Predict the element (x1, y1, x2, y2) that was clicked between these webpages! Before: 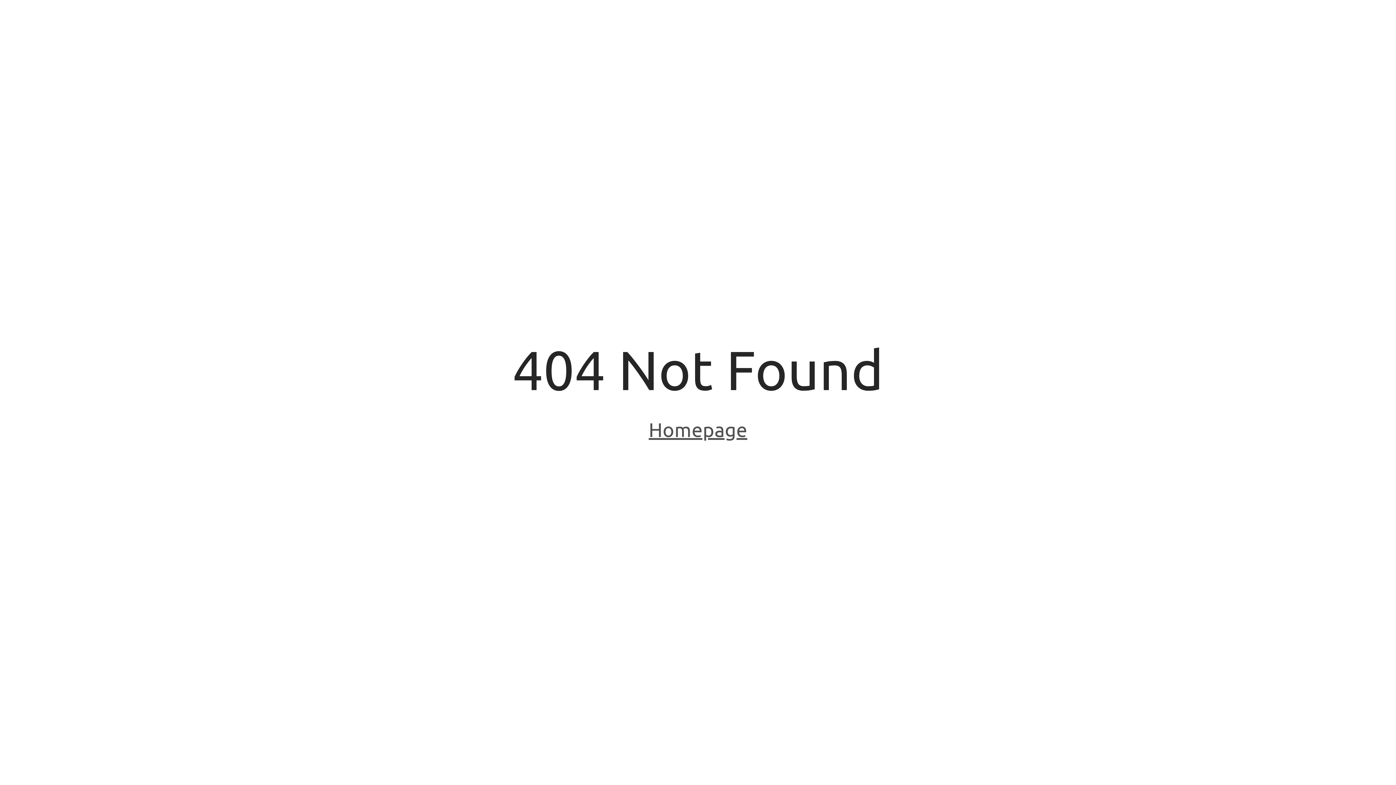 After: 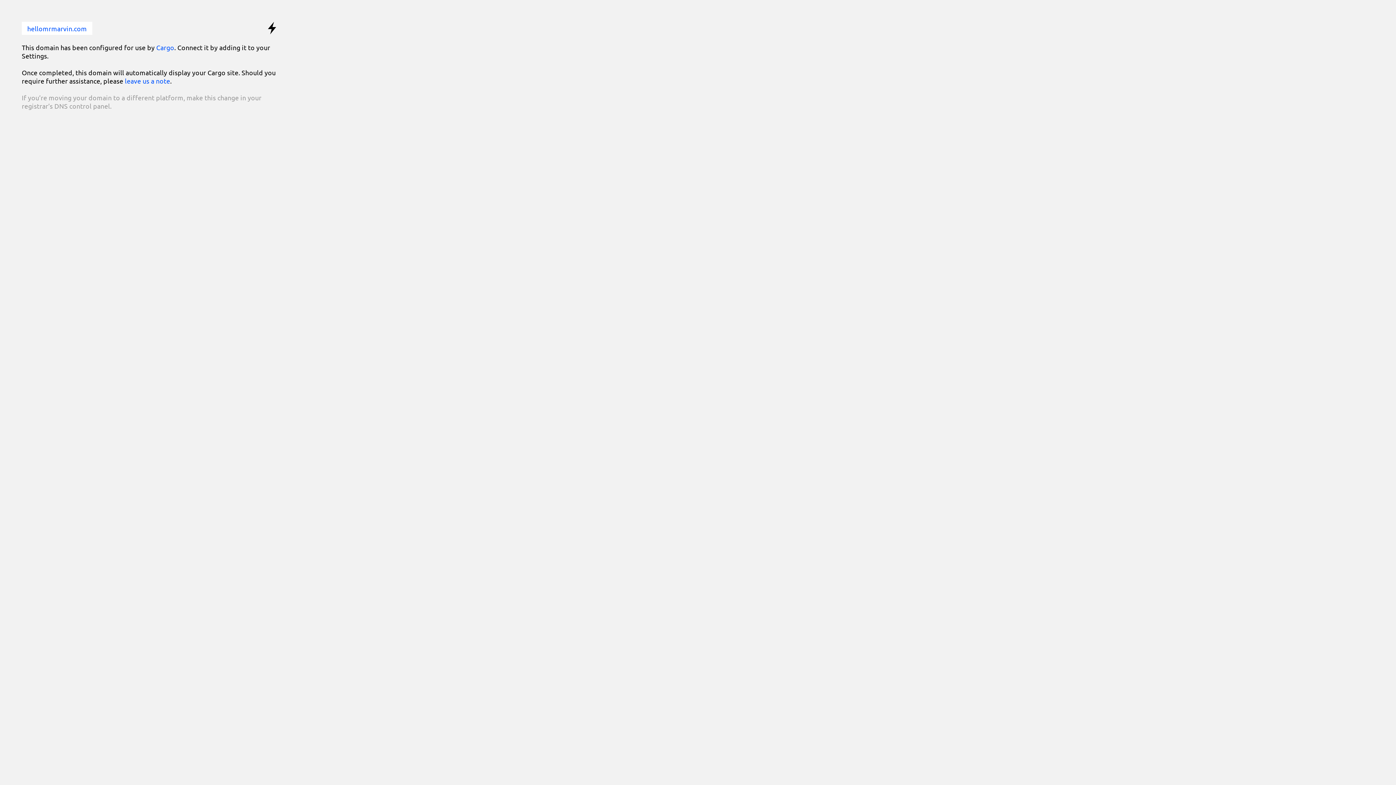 Action: label: Homepage bbox: (648, 418, 747, 443)